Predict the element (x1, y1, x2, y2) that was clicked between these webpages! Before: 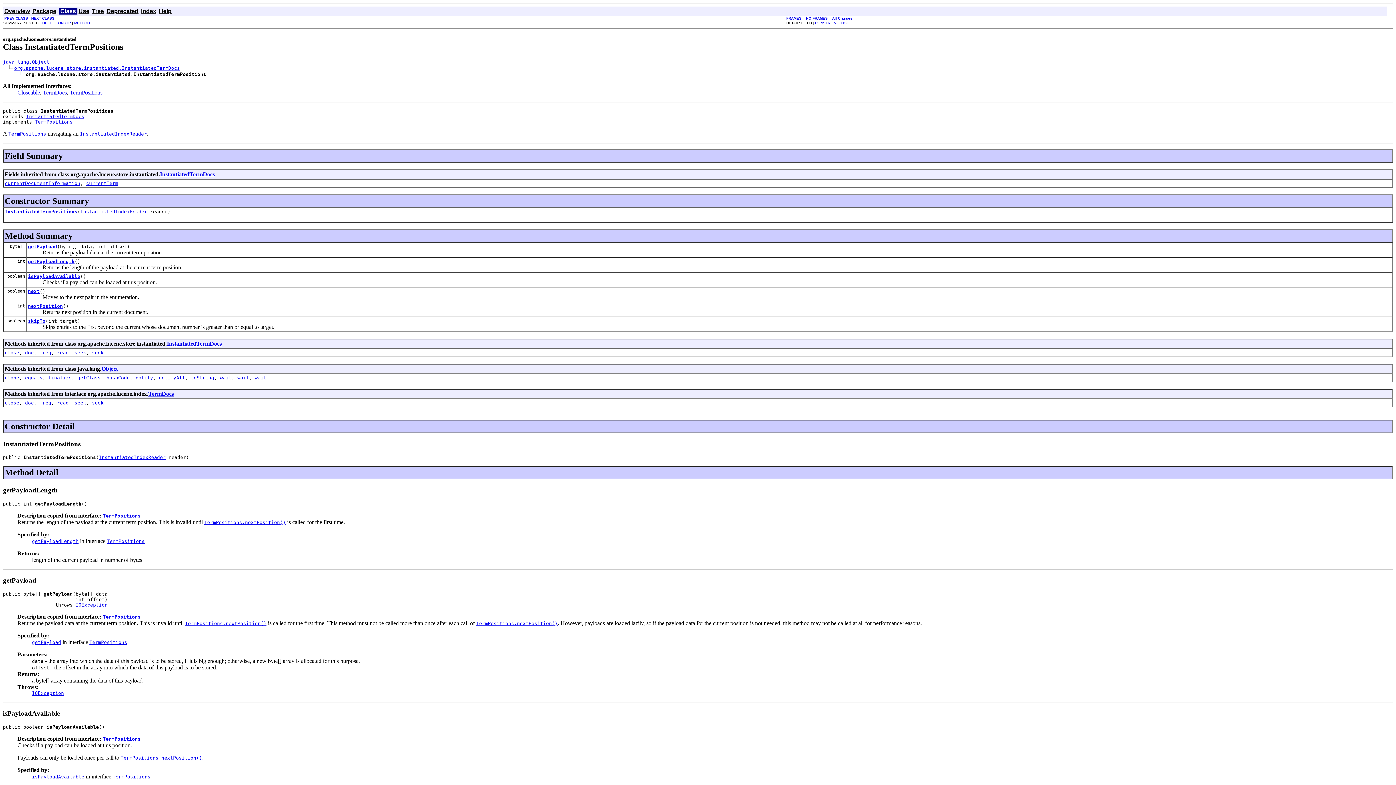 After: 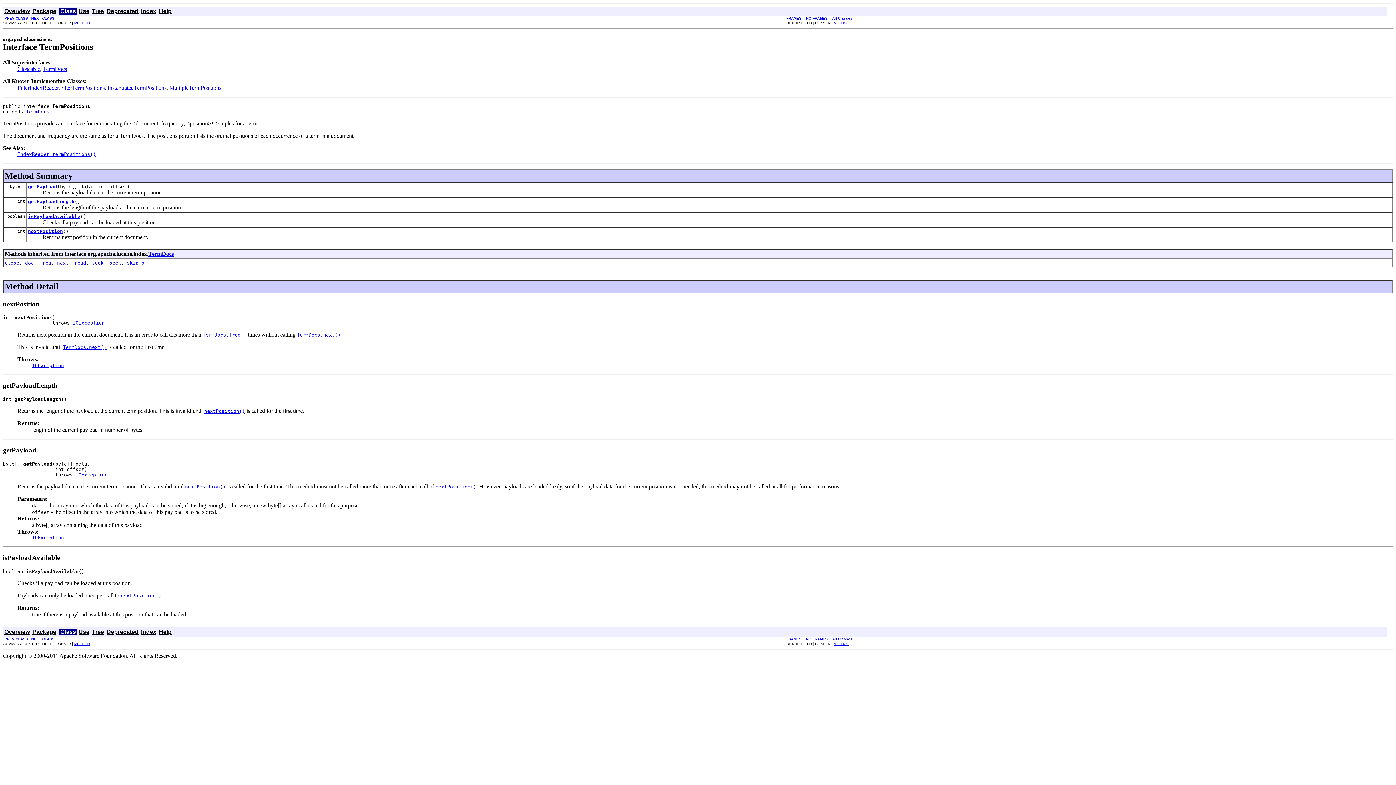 Action: bbox: (204, 519, 285, 525) label: TermPositions.nextPosition()